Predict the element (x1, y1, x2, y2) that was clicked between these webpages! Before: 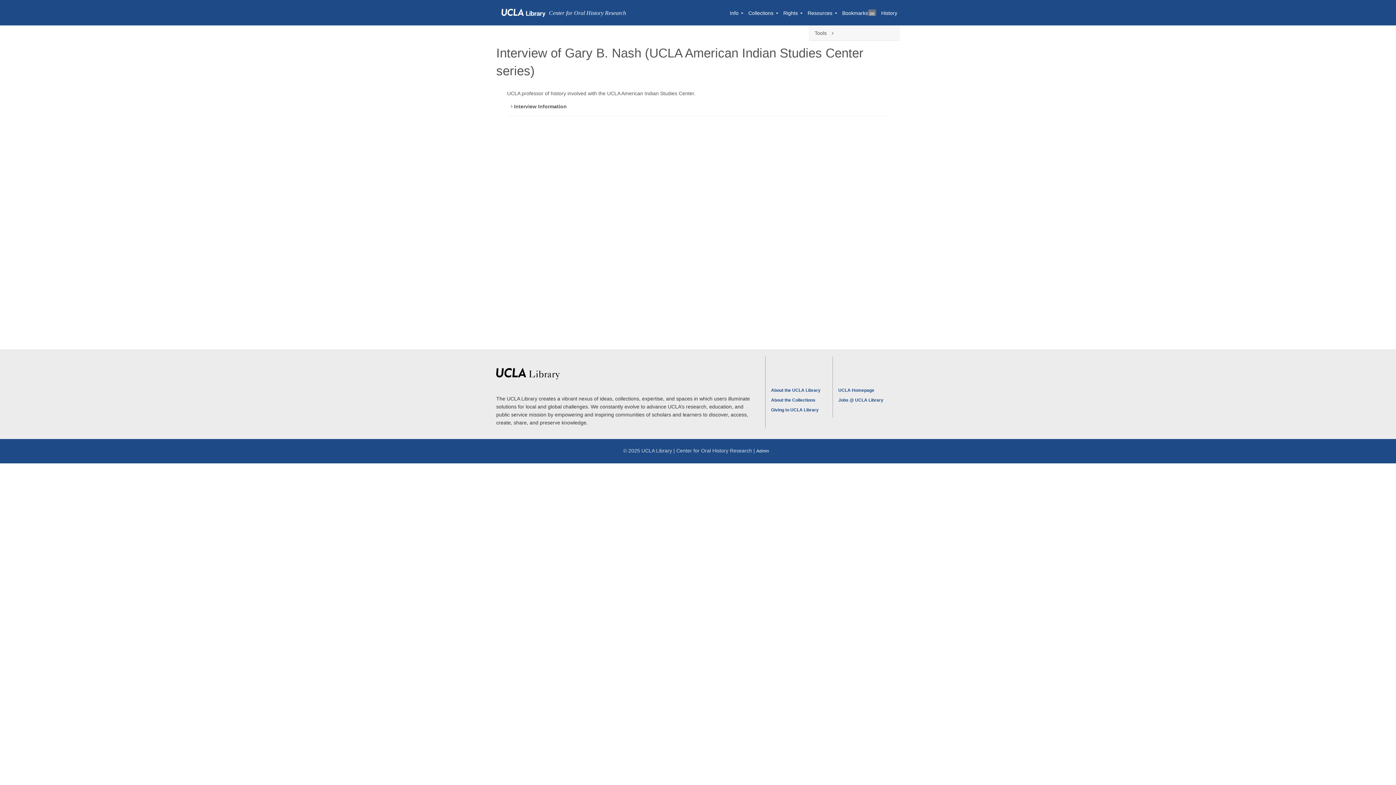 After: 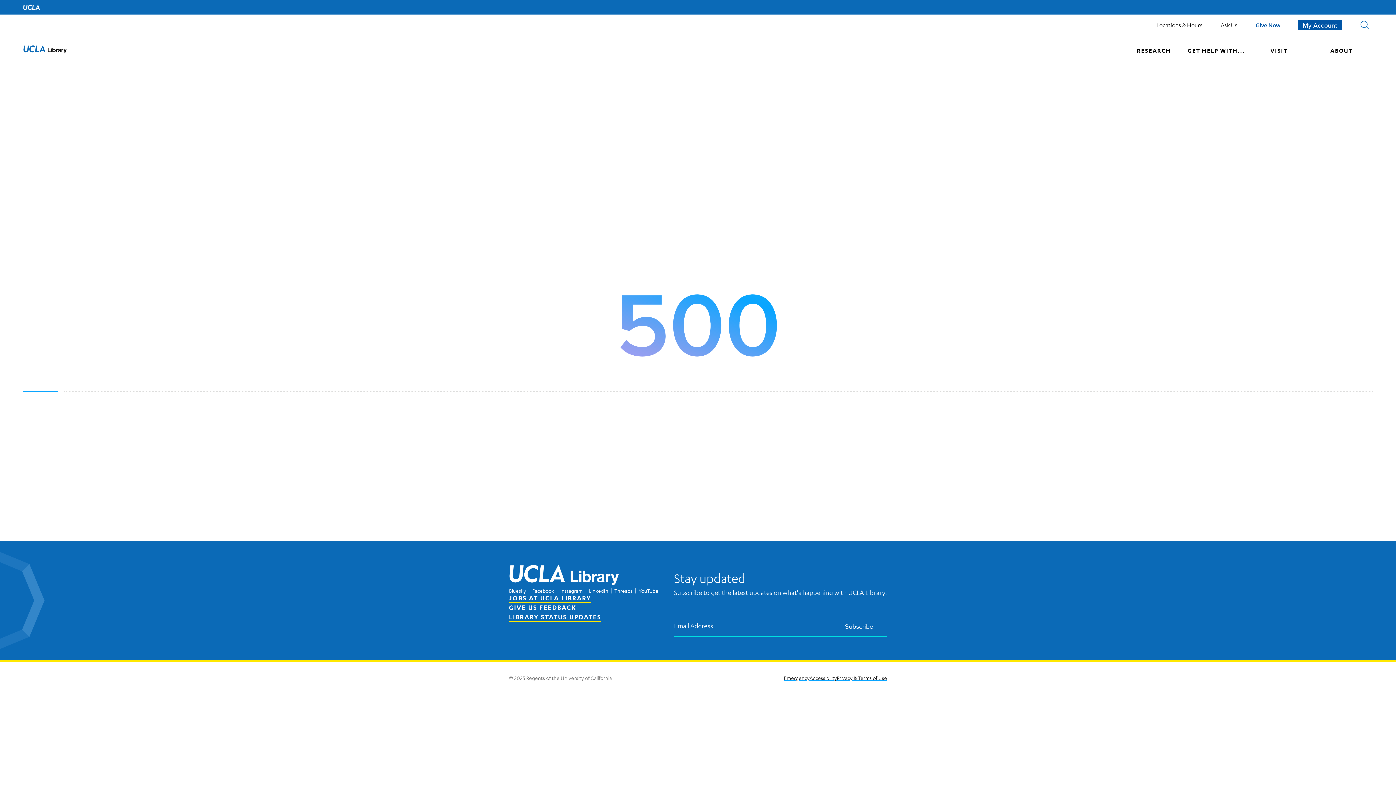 Action: label: About the UCLA Library bbox: (771, 387, 820, 393)